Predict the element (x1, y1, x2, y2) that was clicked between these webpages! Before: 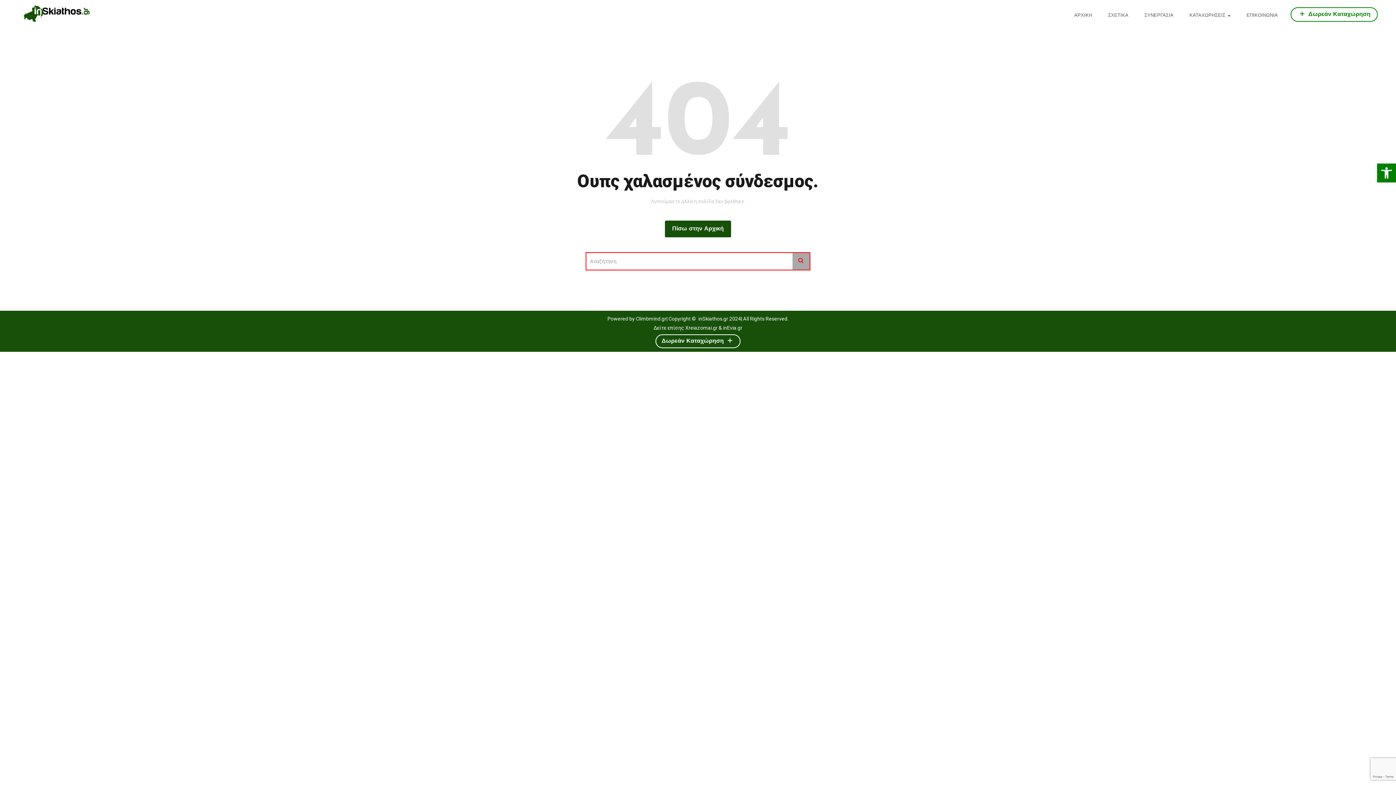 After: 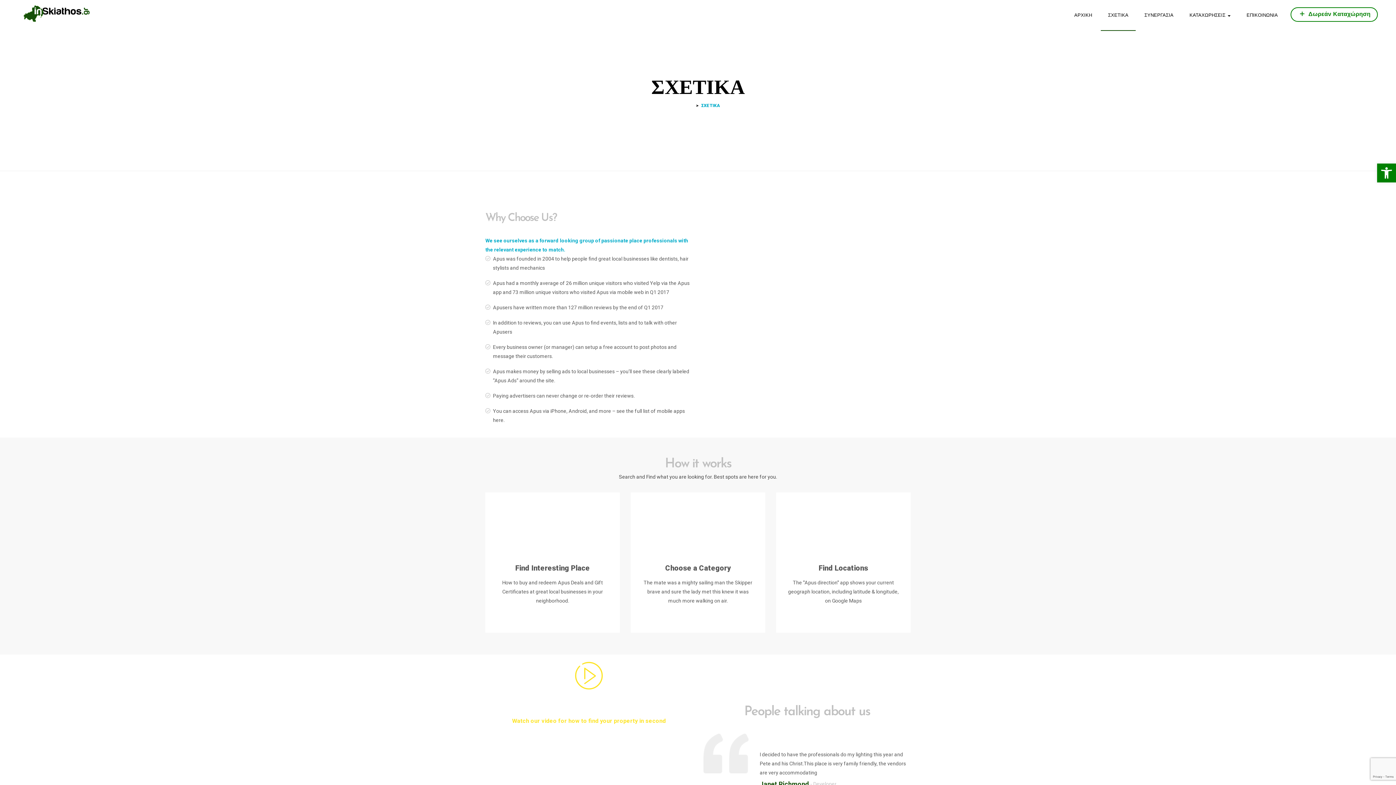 Action: bbox: (1108, 0, 1128, 30) label: ΣΧΕΤΙΚΑ